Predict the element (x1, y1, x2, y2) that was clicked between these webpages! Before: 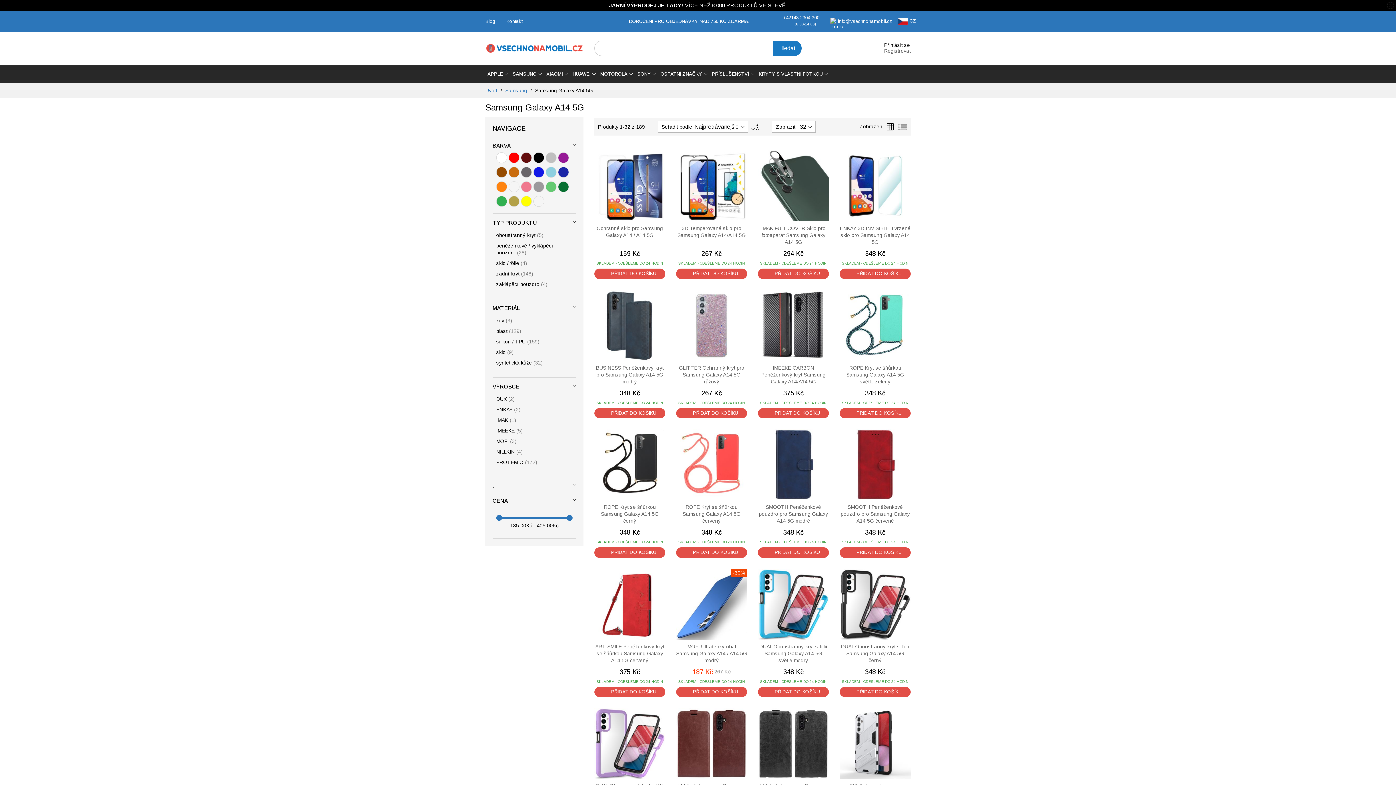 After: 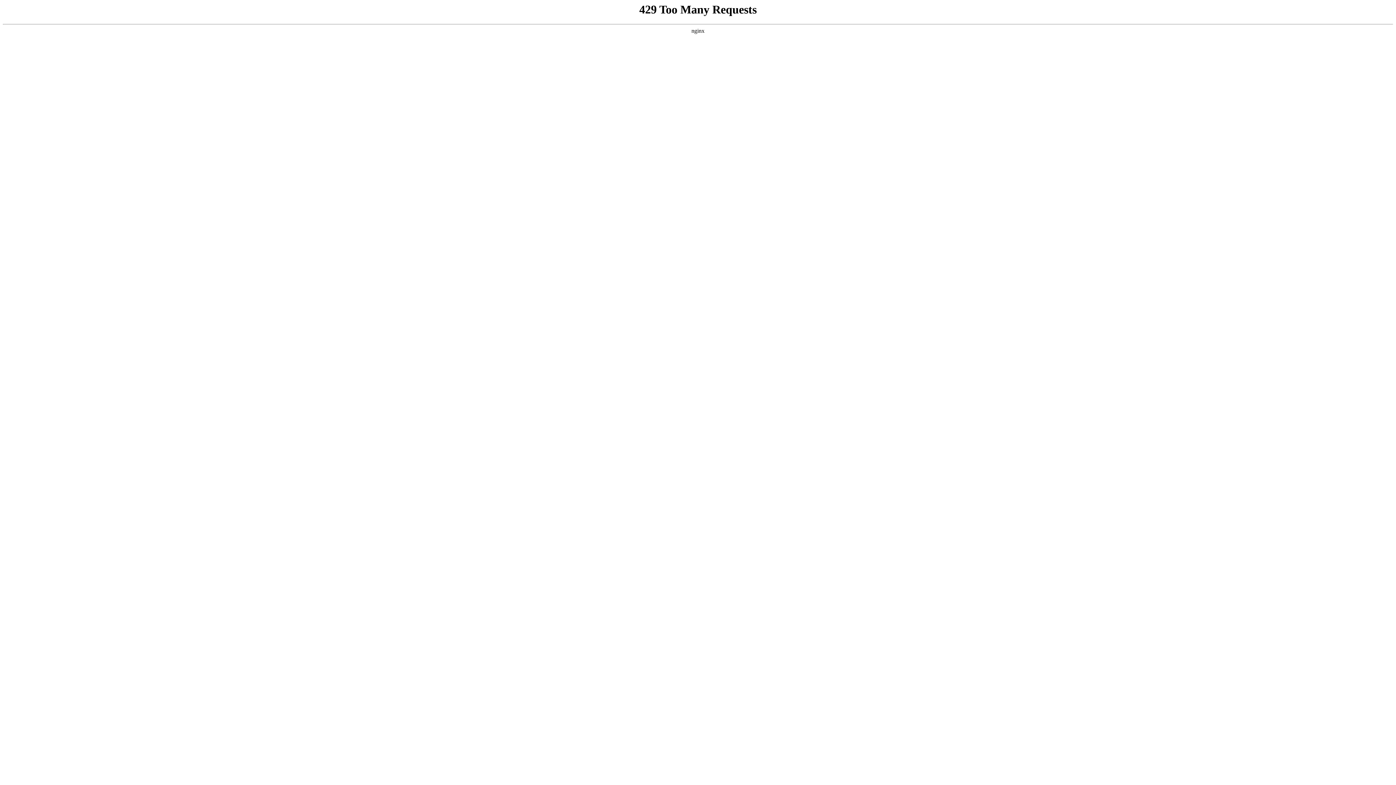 Action: bbox: (596, 364, 663, 384) label: BUSINESS Peněženkový kryt pro Samsung Galaxy A14 5G modrý